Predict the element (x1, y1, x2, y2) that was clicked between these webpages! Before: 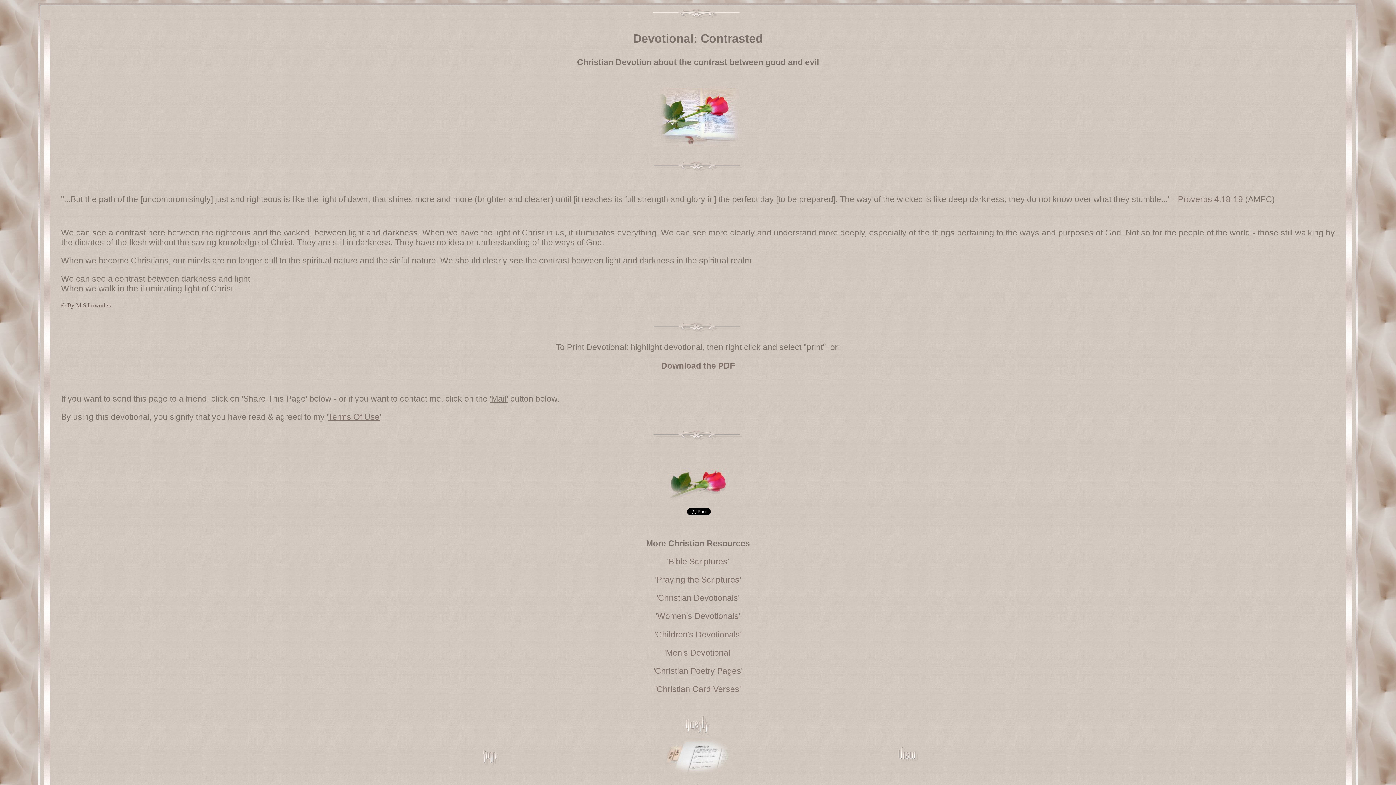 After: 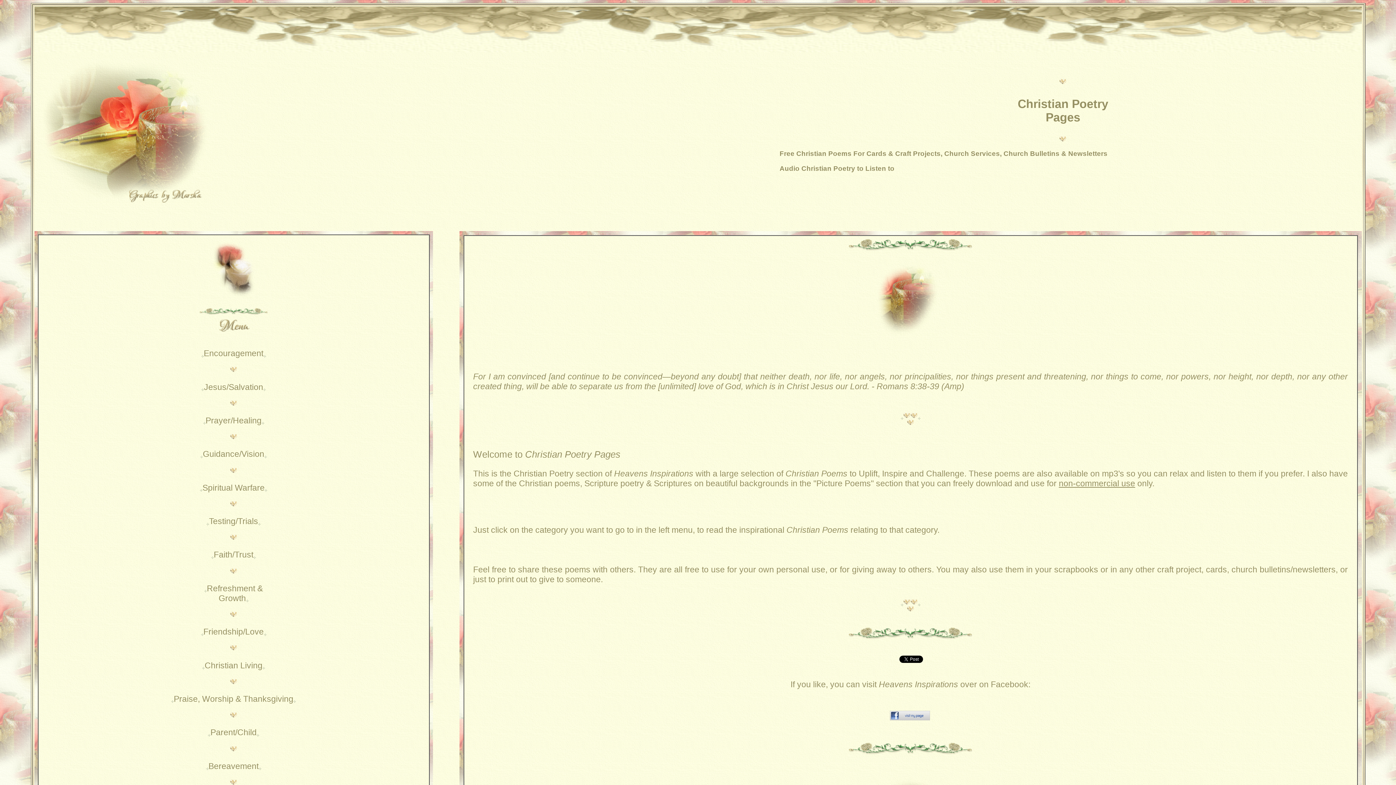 Action: label: 'Christian Poetry Pages' bbox: (653, 666, 742, 675)